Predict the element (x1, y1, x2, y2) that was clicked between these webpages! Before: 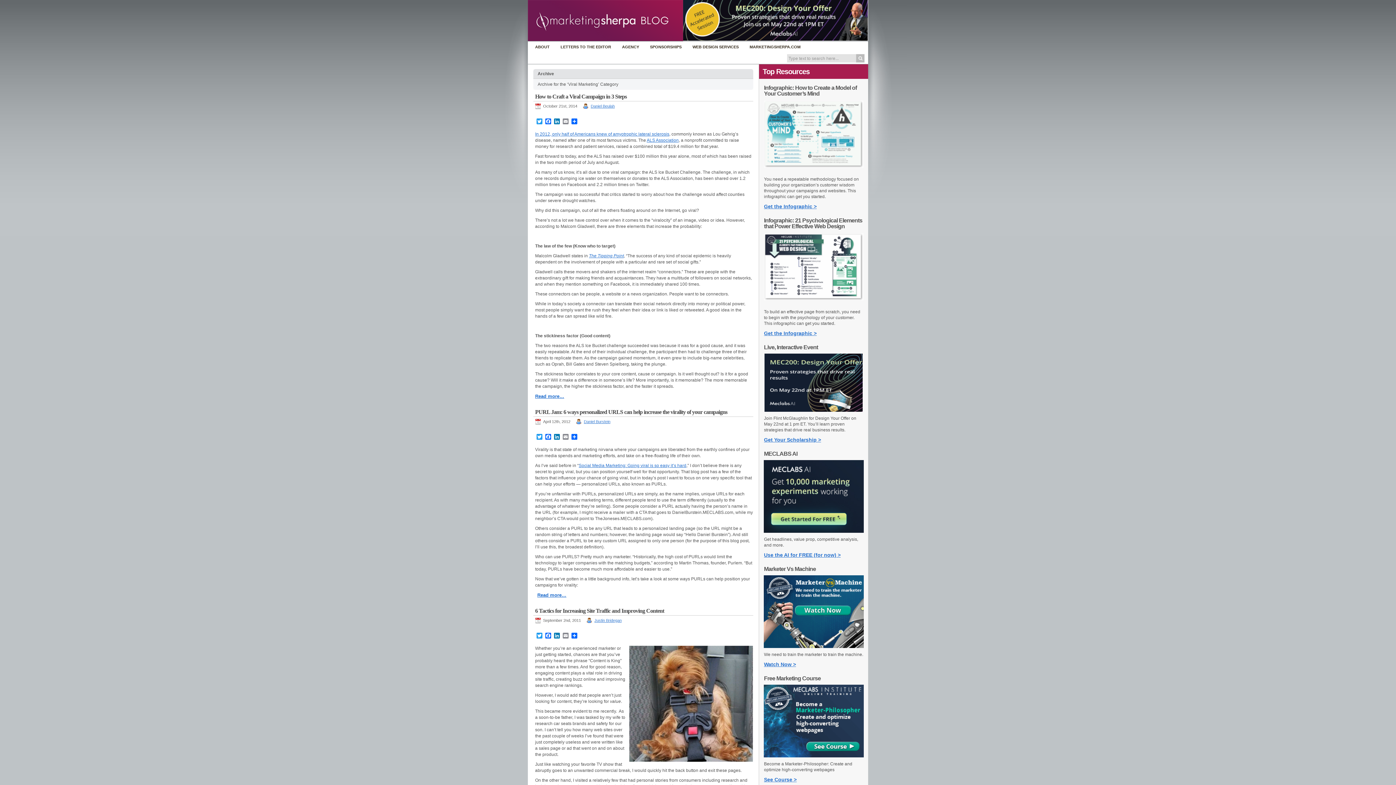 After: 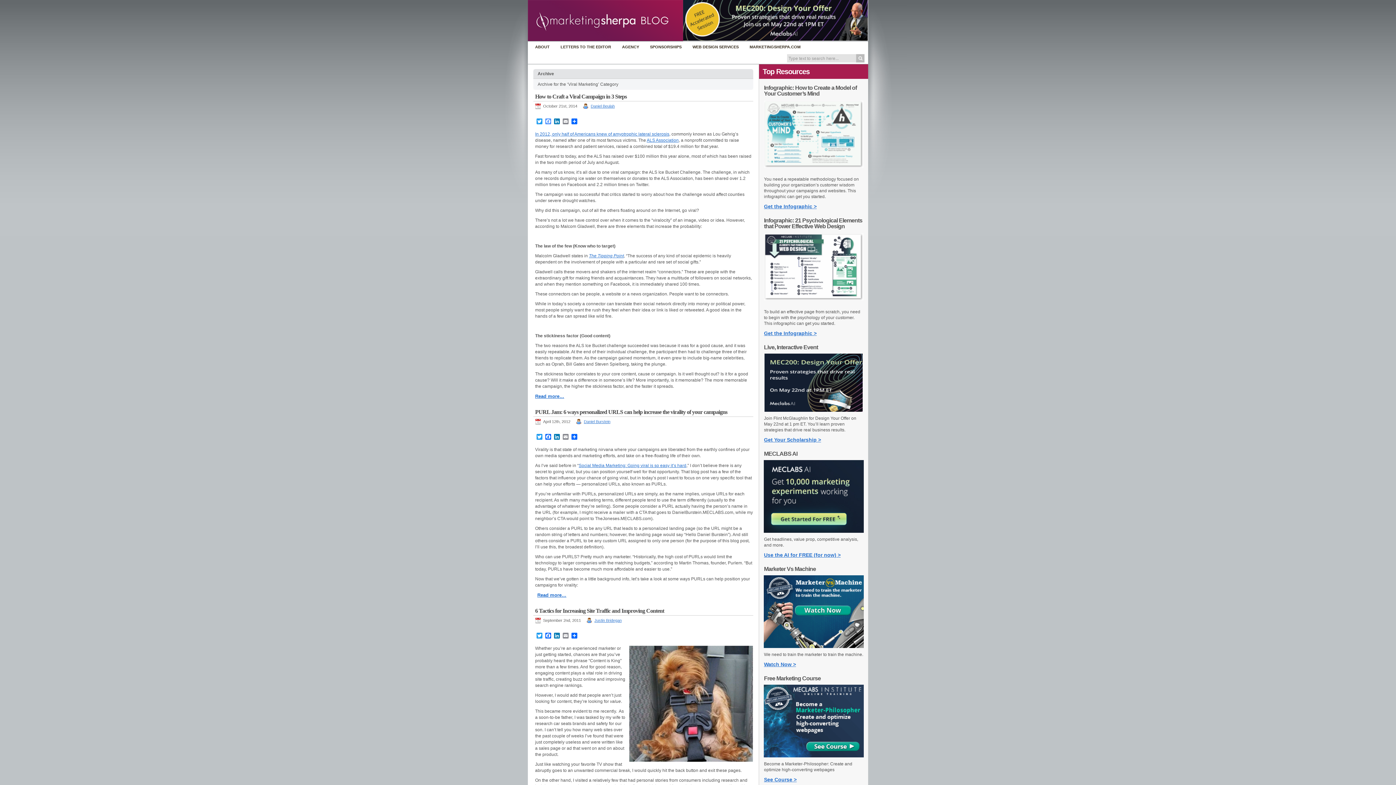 Action: label: Facebook bbox: (544, 118, 552, 125)